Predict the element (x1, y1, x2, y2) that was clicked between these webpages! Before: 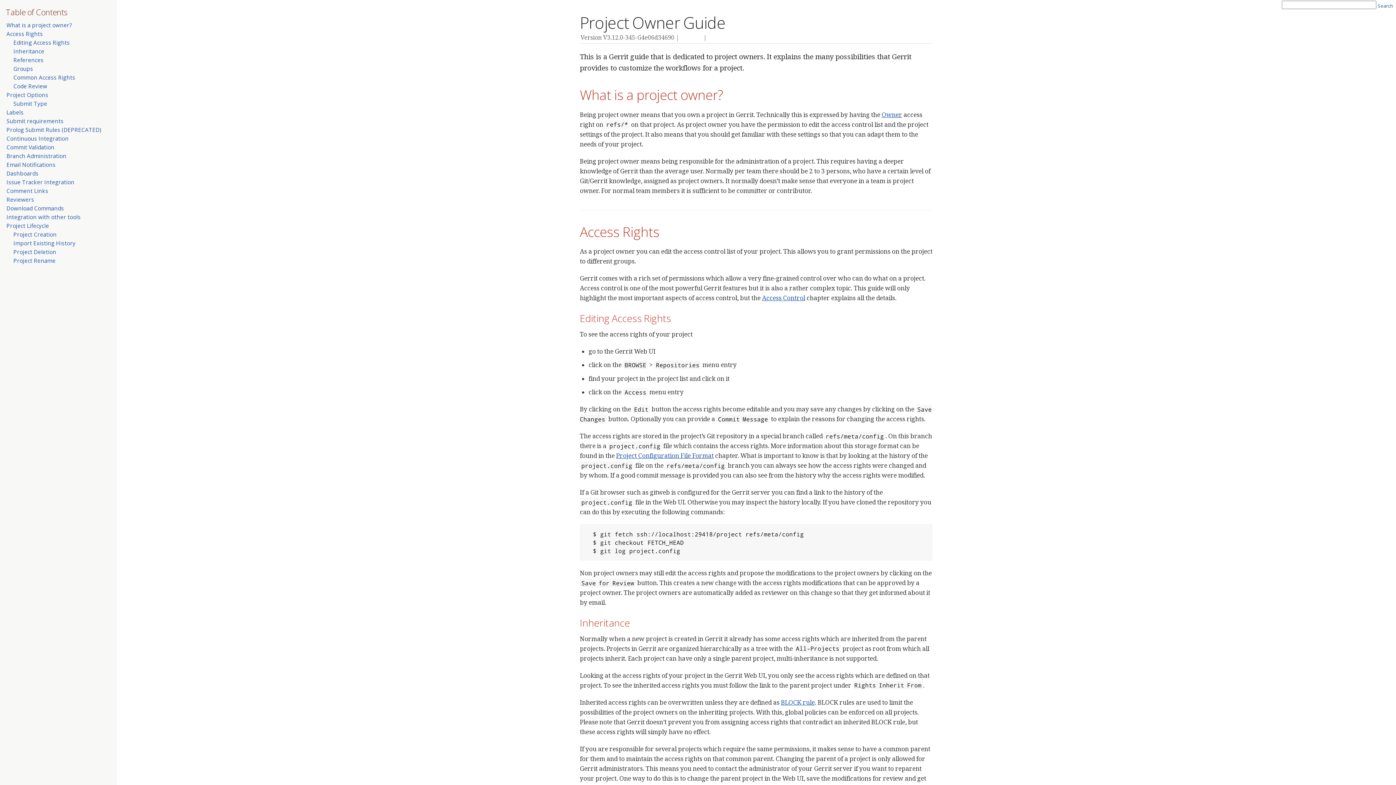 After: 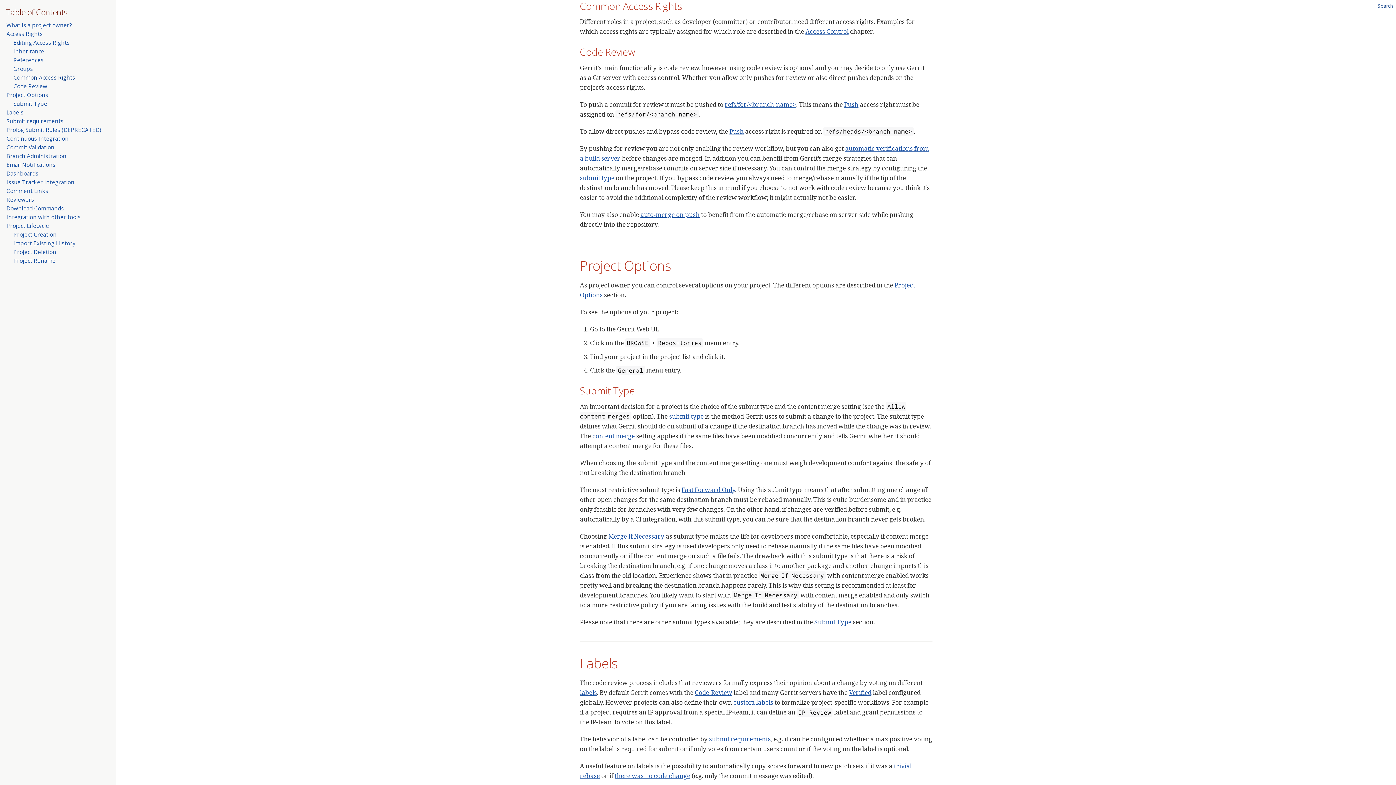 Action: label: Common Access Rights bbox: (13, 73, 75, 81)